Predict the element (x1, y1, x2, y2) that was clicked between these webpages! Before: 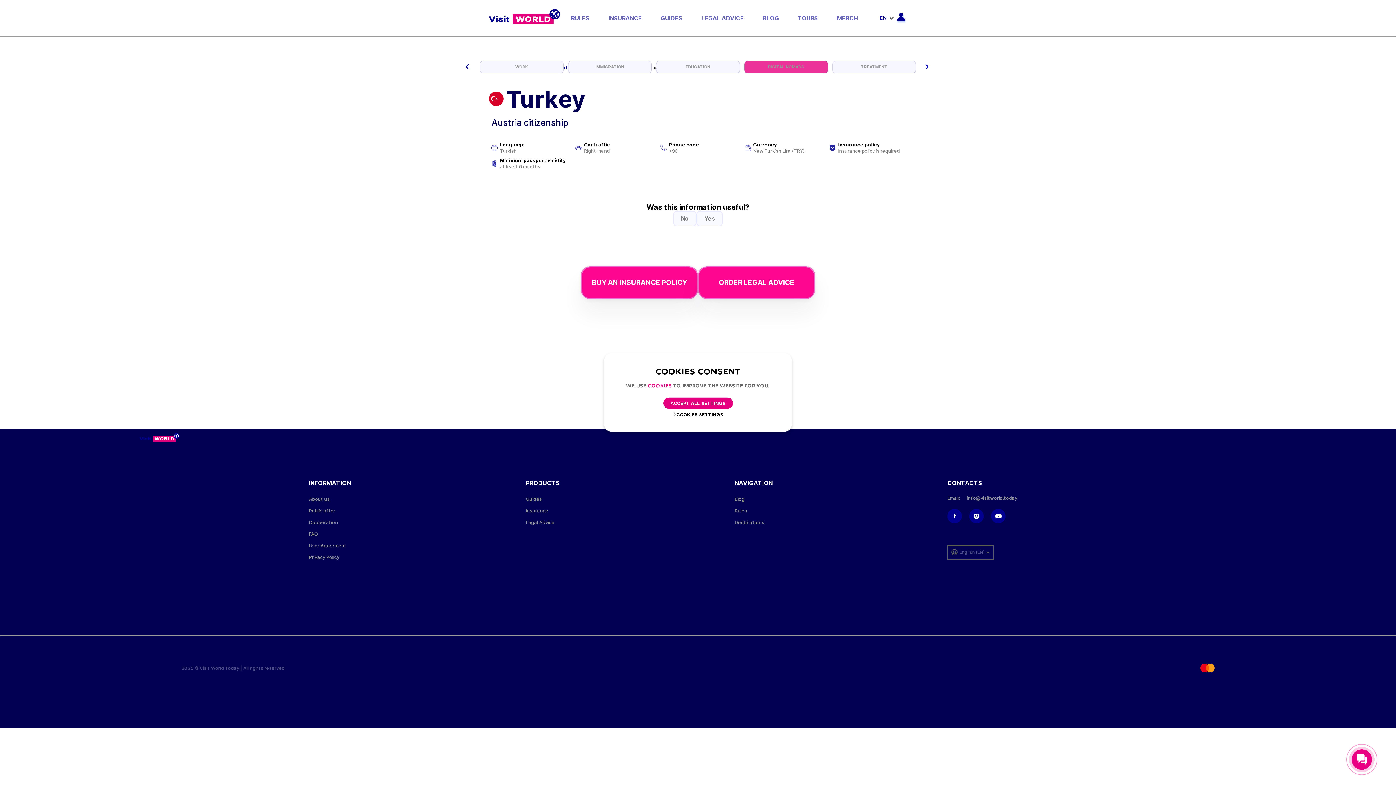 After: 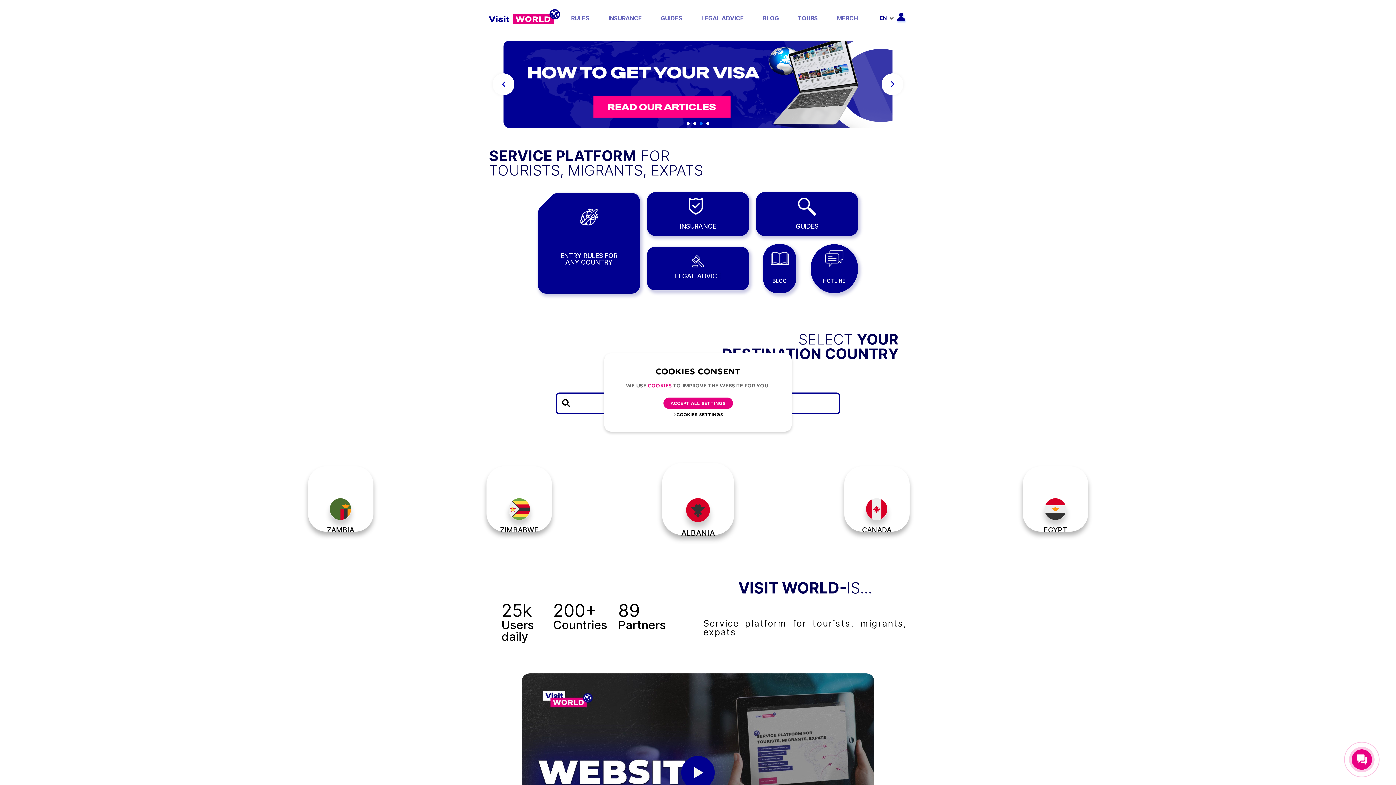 Action: label: Rules bbox: (734, 508, 747, 513)